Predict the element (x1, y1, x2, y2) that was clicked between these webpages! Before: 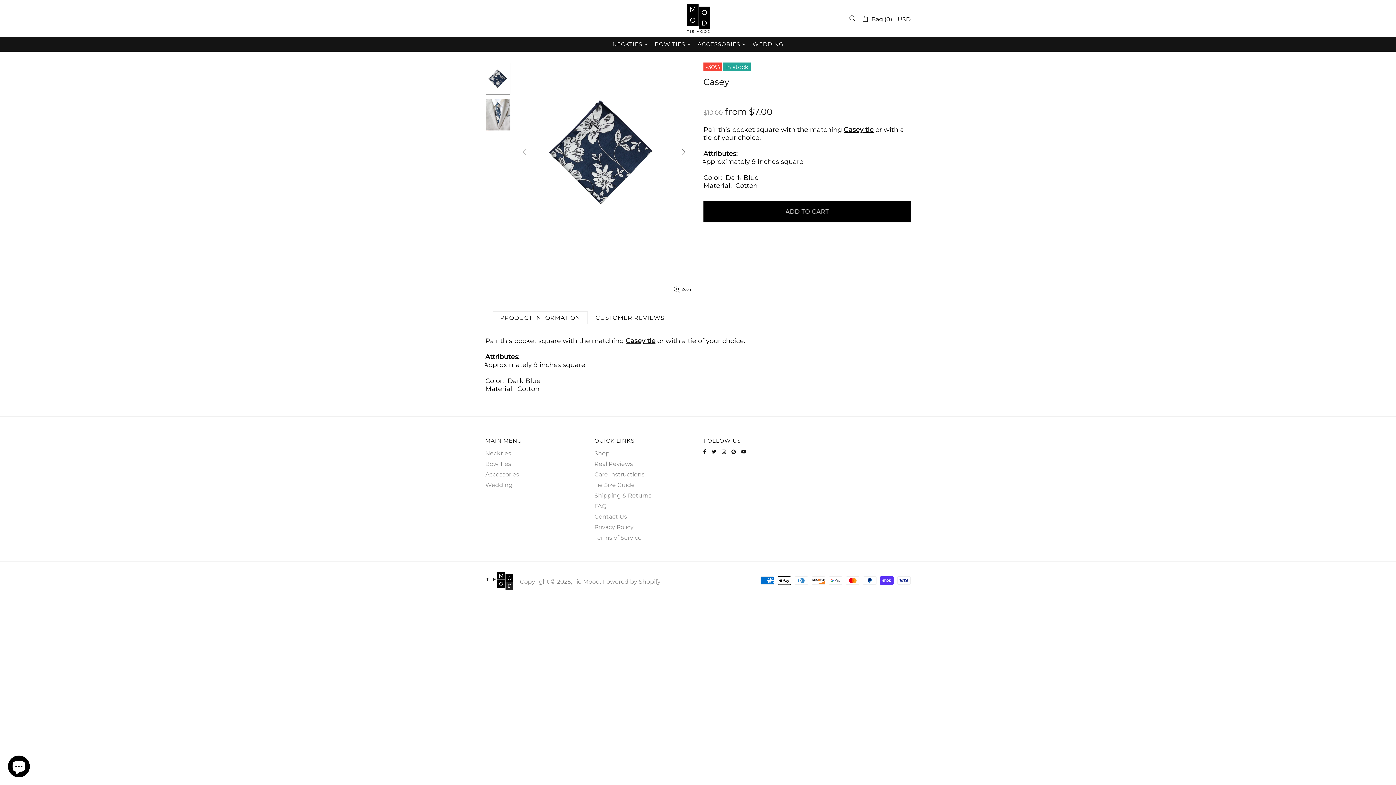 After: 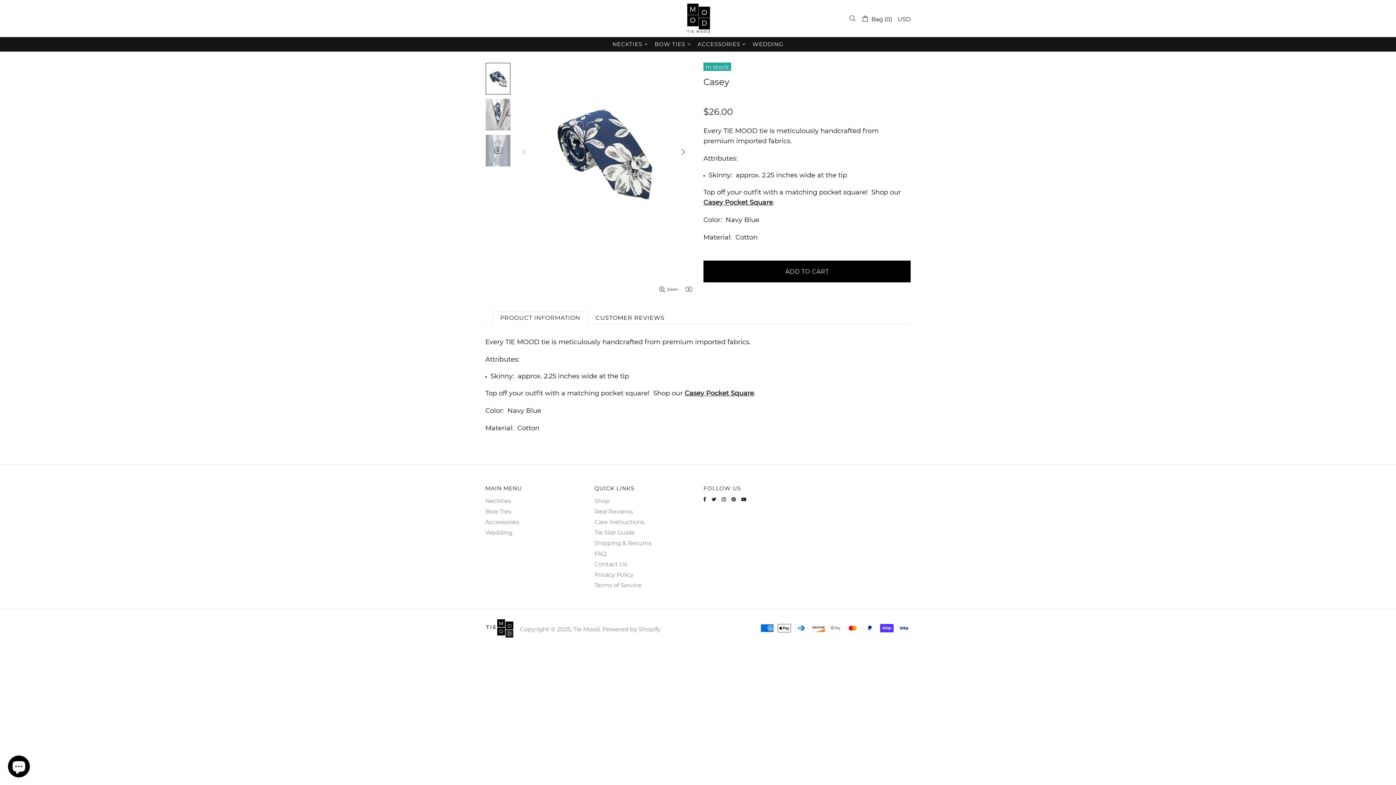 Action: bbox: (625, 337, 655, 345) label: Casey tie